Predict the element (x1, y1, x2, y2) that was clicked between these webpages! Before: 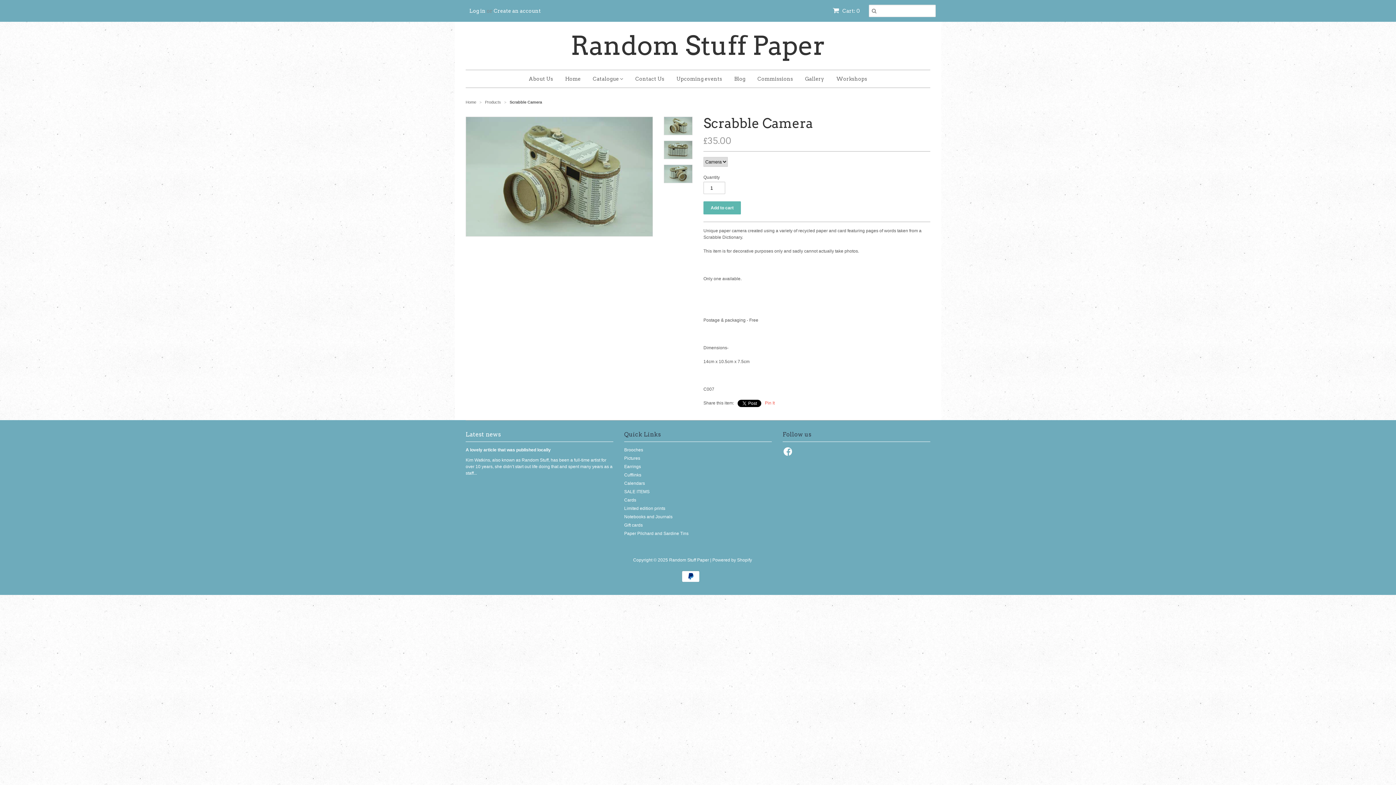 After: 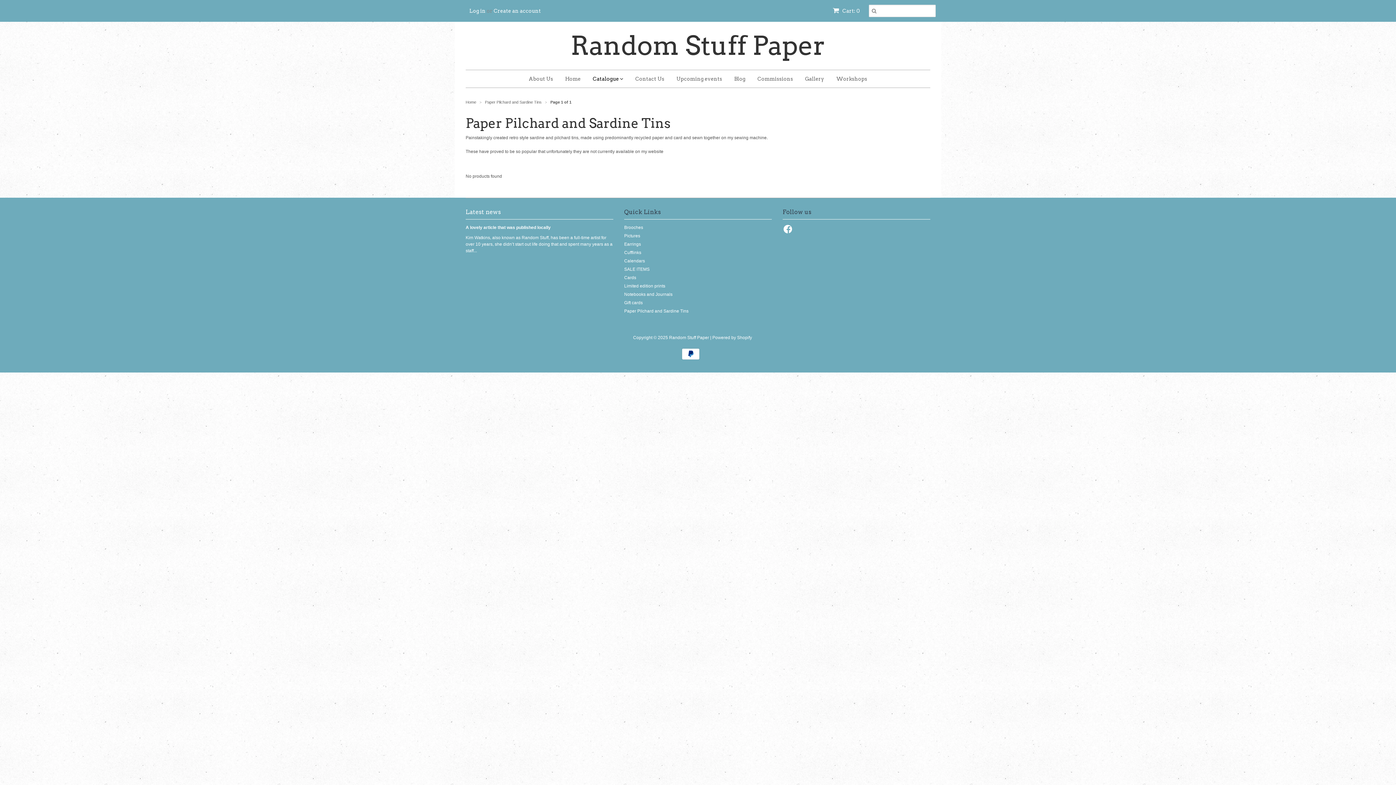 Action: bbox: (624, 531, 688, 536) label: Paper Pilchard and Sardine Tins